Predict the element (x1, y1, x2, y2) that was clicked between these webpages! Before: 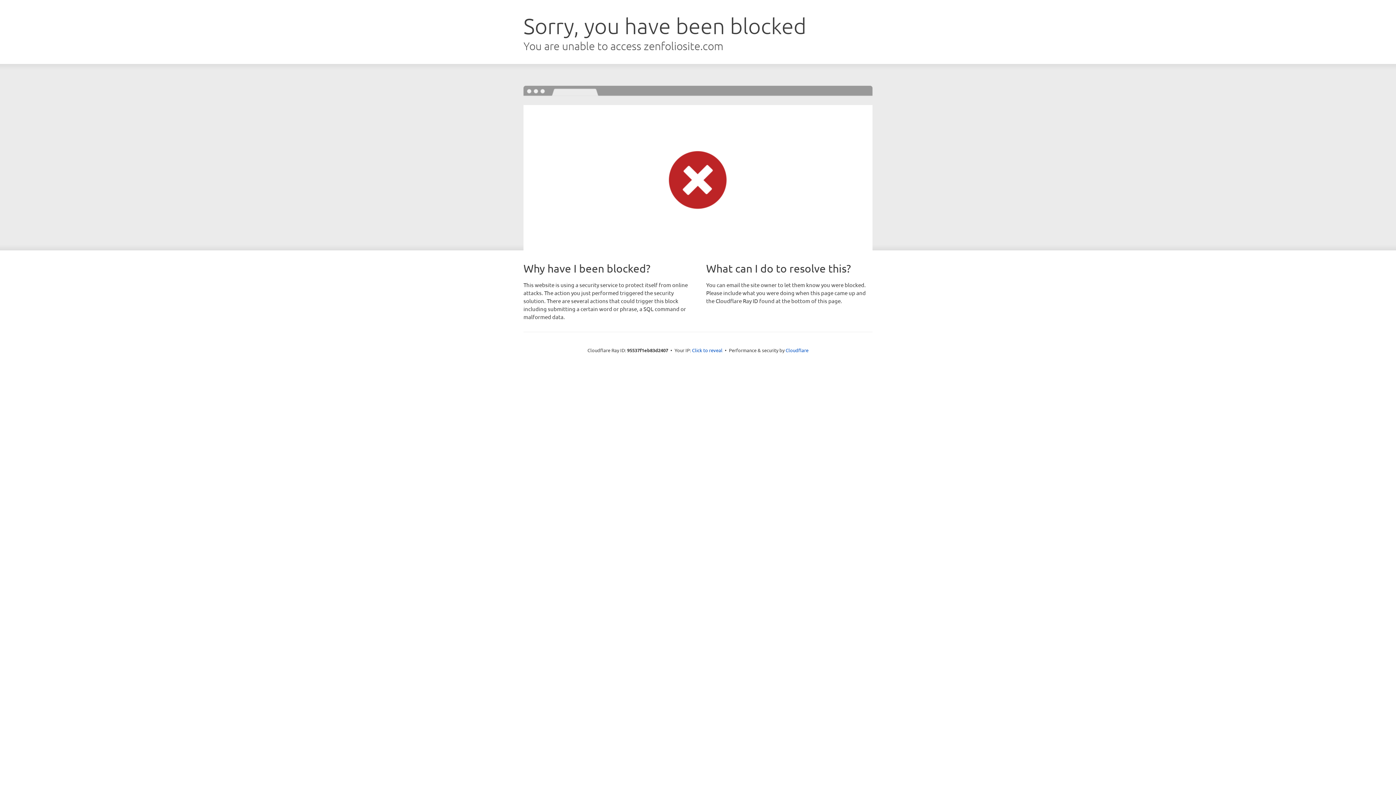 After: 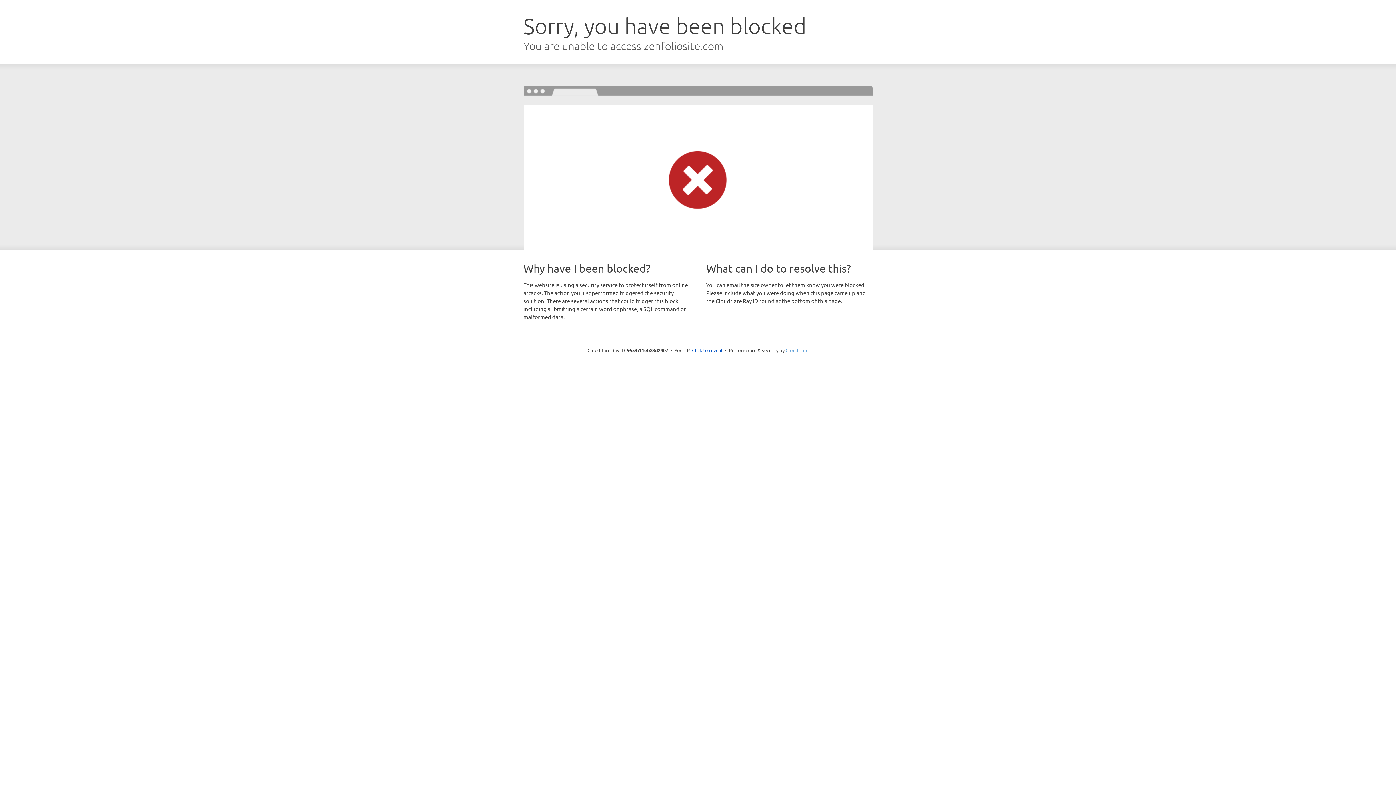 Action: label: Cloudflare bbox: (785, 347, 808, 353)